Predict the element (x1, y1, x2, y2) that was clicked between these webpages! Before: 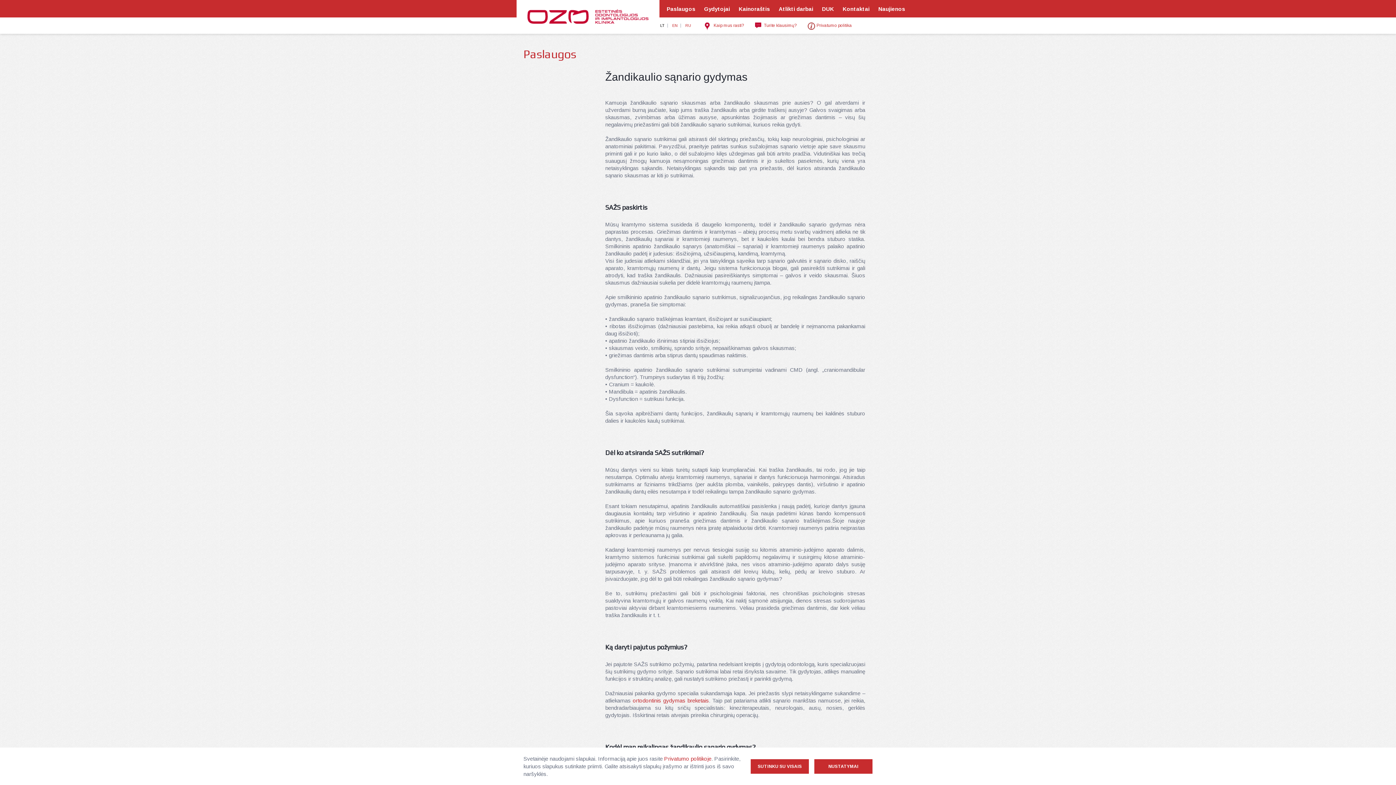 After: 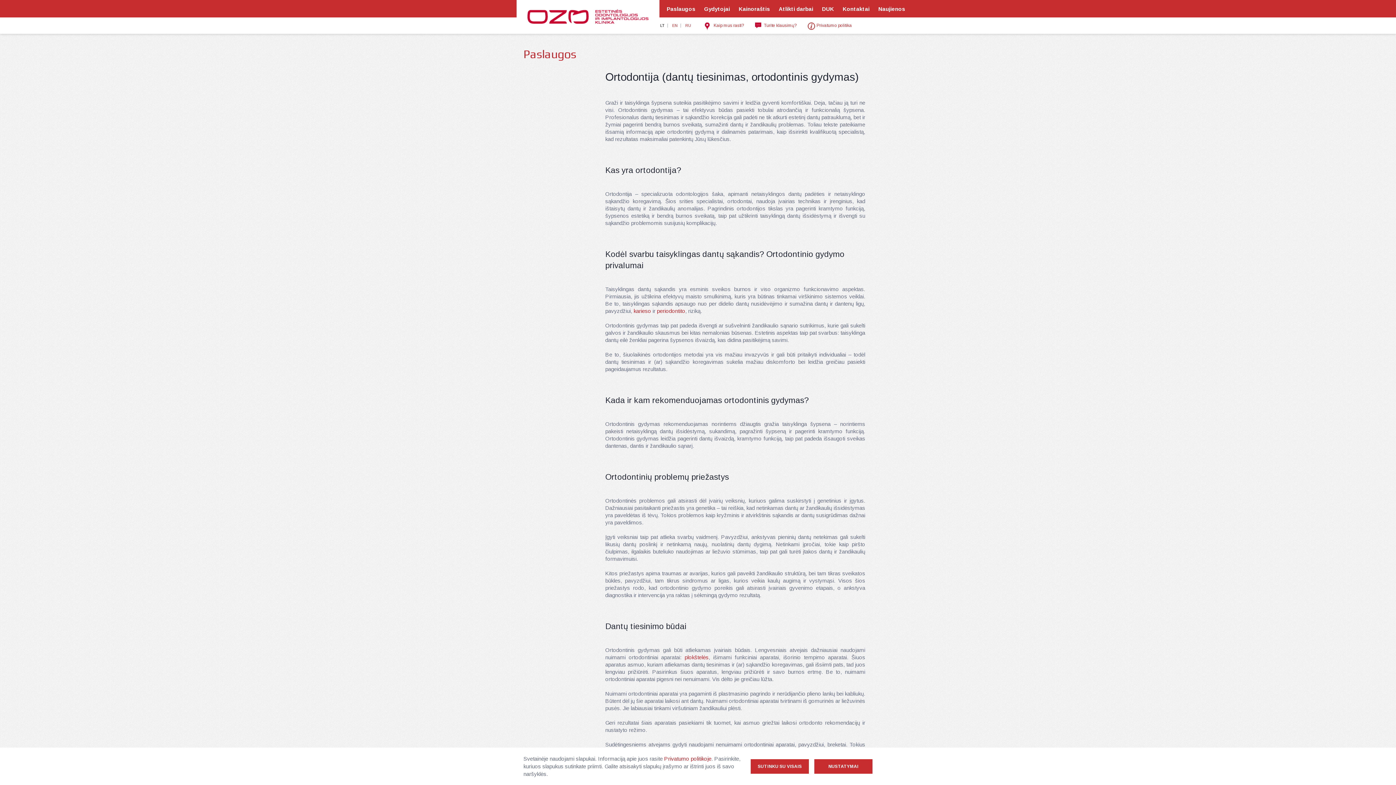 Action: label: ortodontinis gydymas bbox: (632, 697, 685, 704)